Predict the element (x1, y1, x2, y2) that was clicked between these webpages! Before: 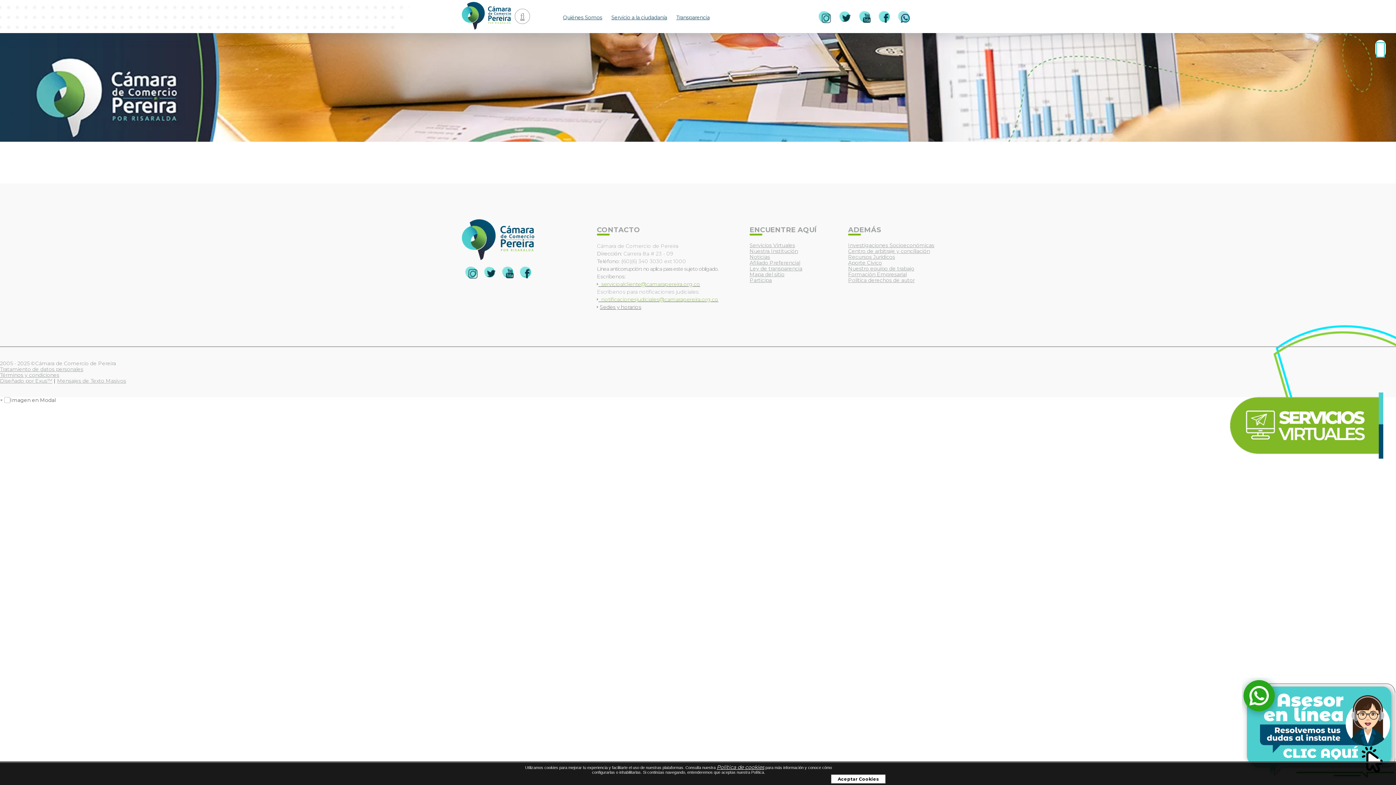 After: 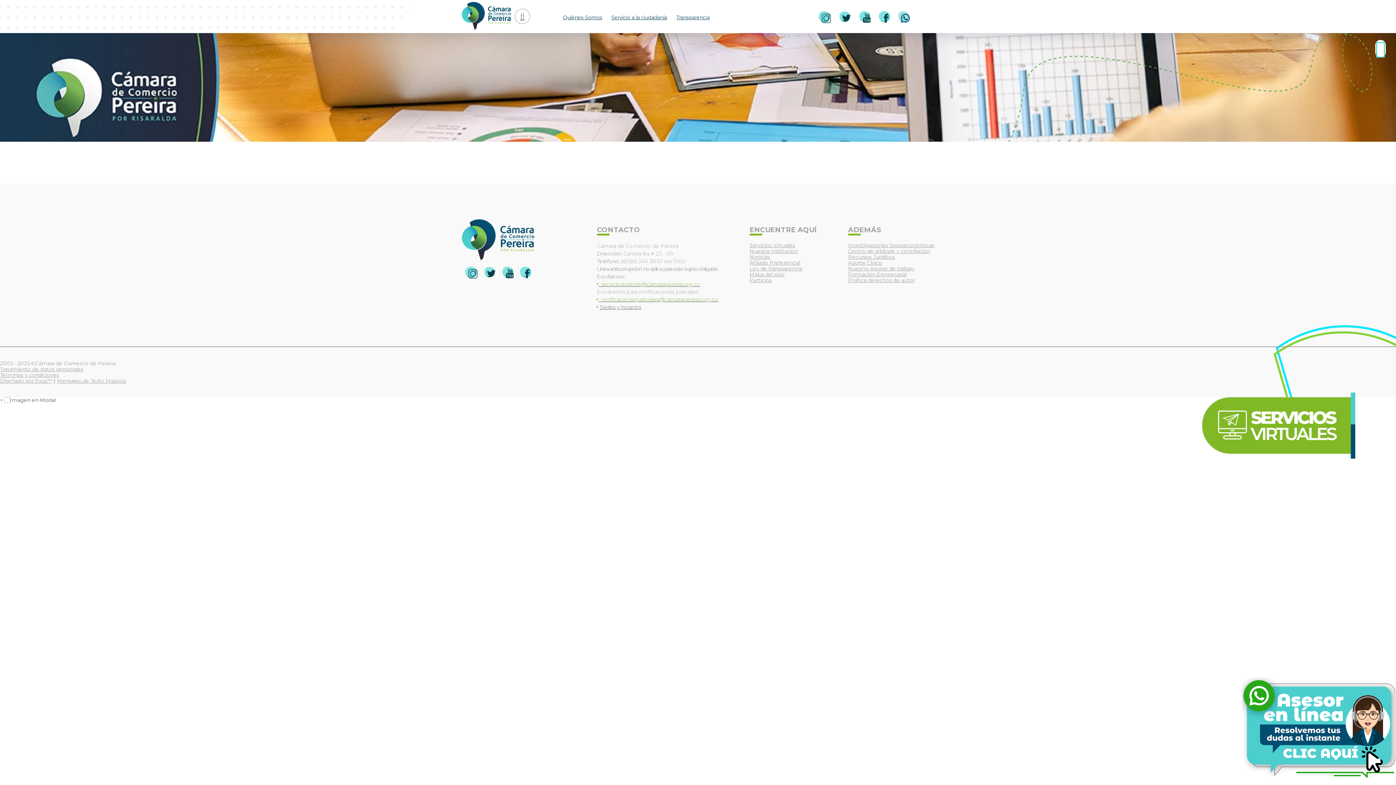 Action: bbox: (1228, 453, 1383, 460)